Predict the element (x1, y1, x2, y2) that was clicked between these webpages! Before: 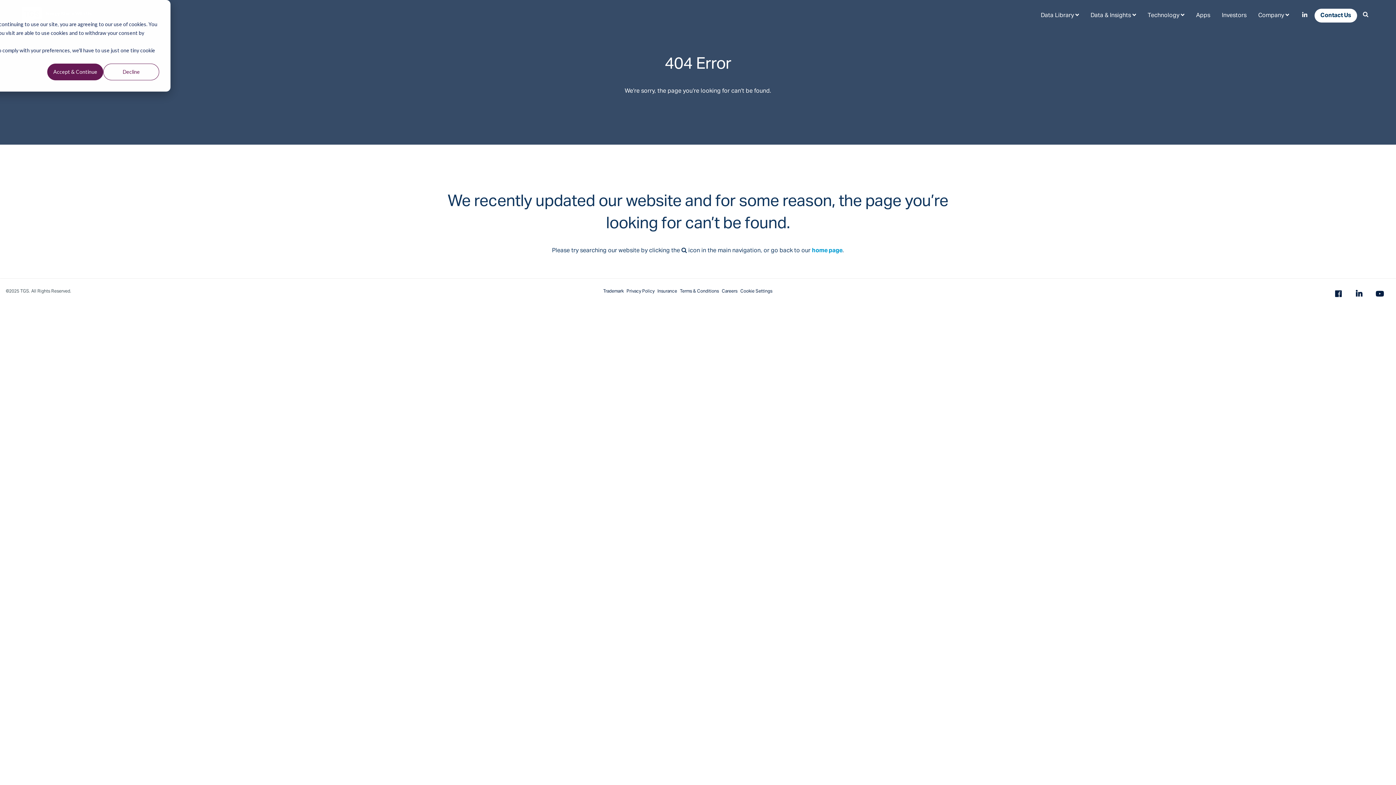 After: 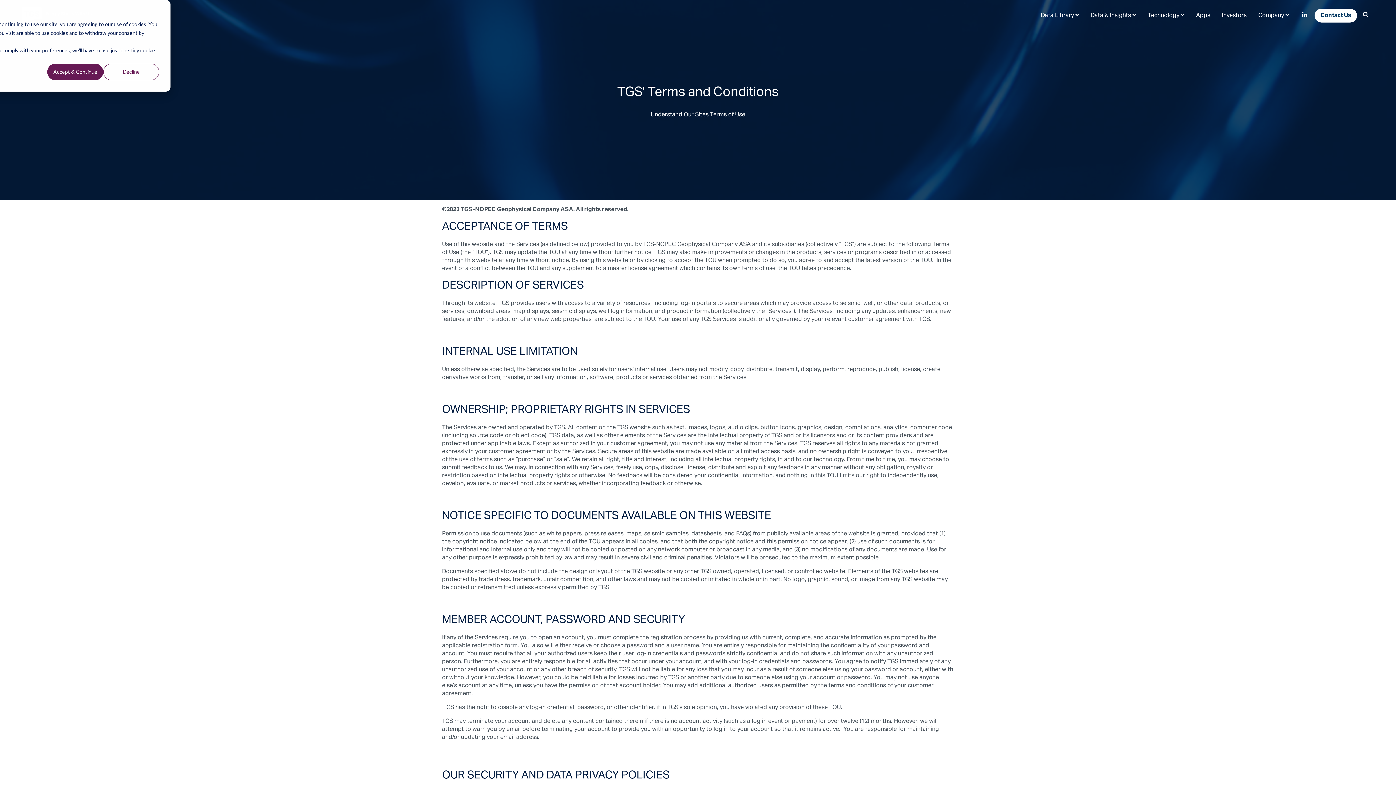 Action: bbox: (680, 287, 719, 296) label: Terms & Conditions